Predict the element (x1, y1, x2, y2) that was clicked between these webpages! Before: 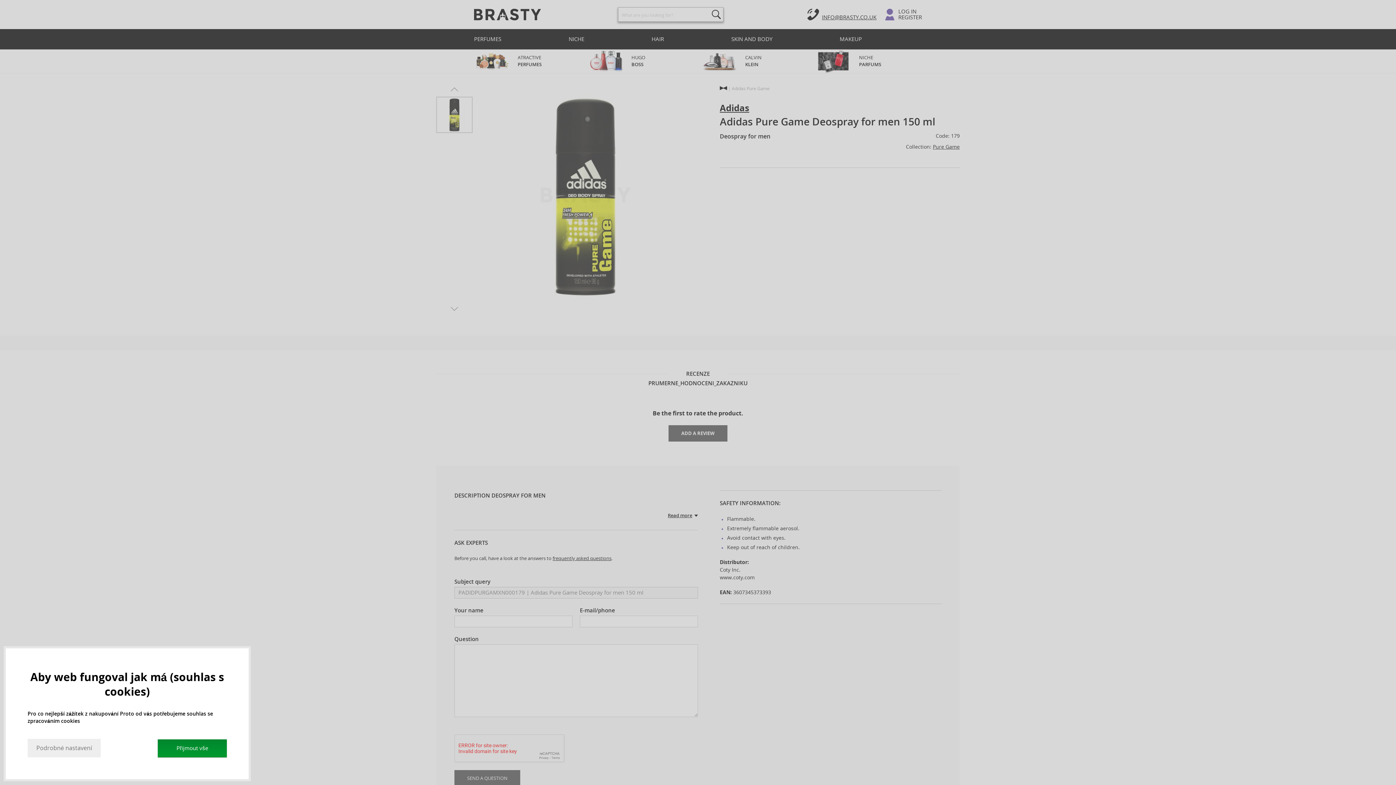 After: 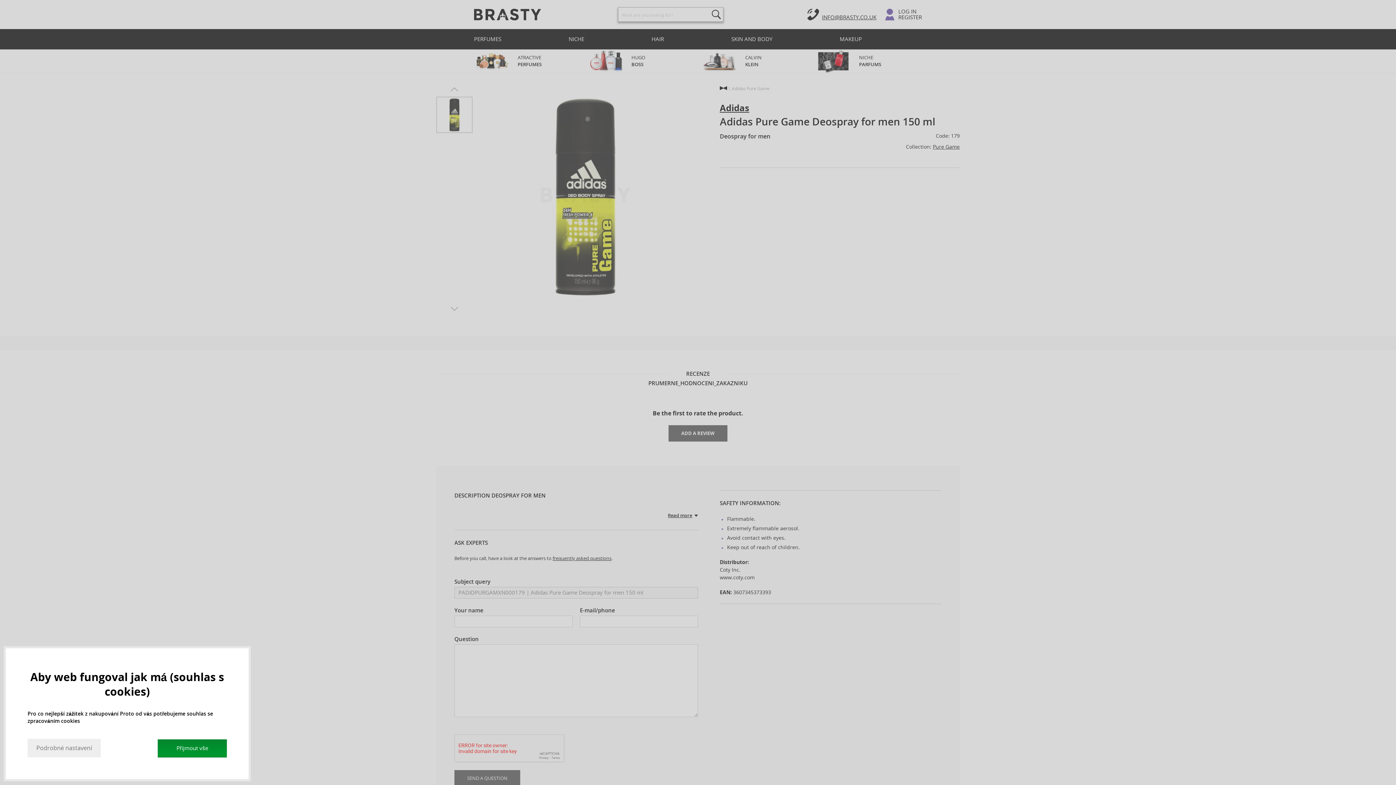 Action: bbox: (436, 305, 472, 312)